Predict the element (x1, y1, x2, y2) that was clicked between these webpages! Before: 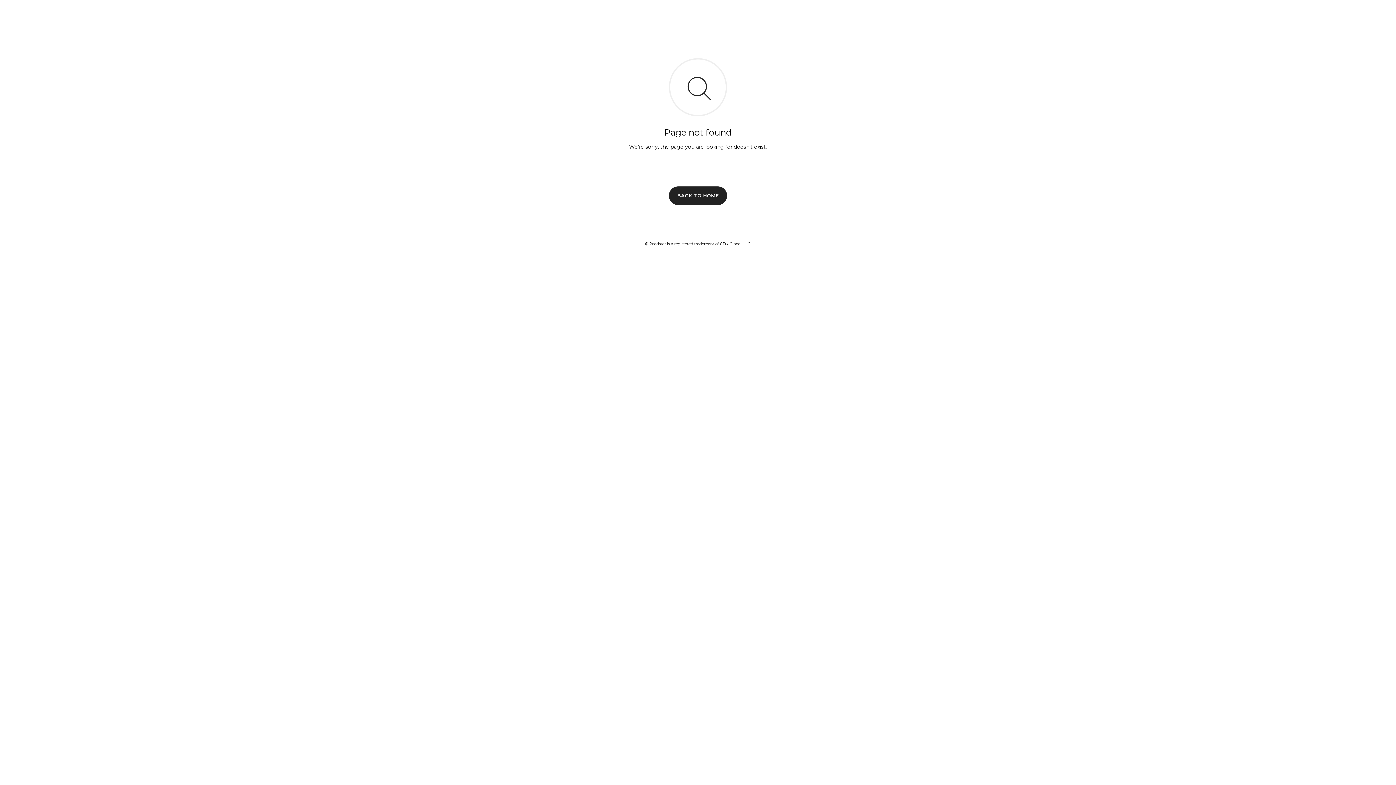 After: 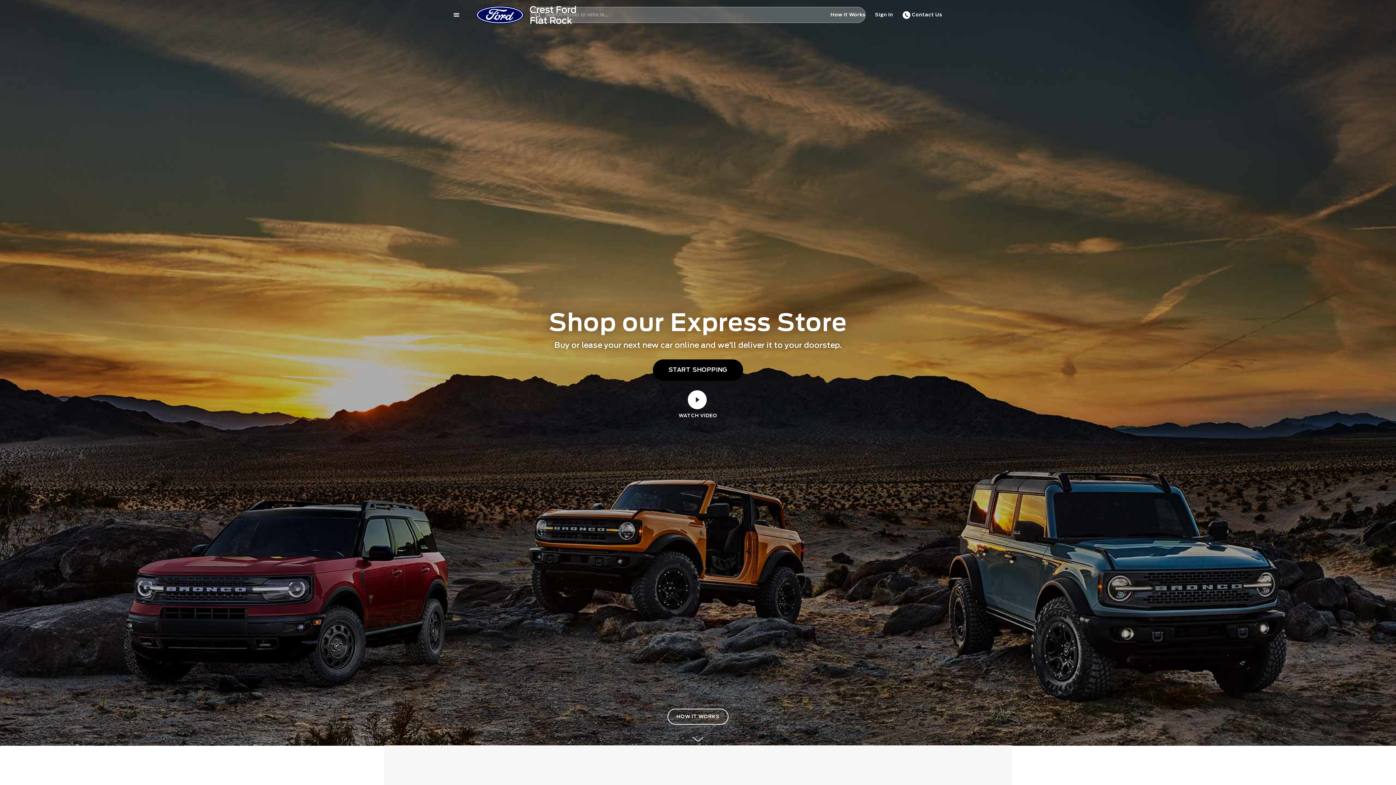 Action: bbox: (669, 186, 727, 204) label: BACK TO HOME